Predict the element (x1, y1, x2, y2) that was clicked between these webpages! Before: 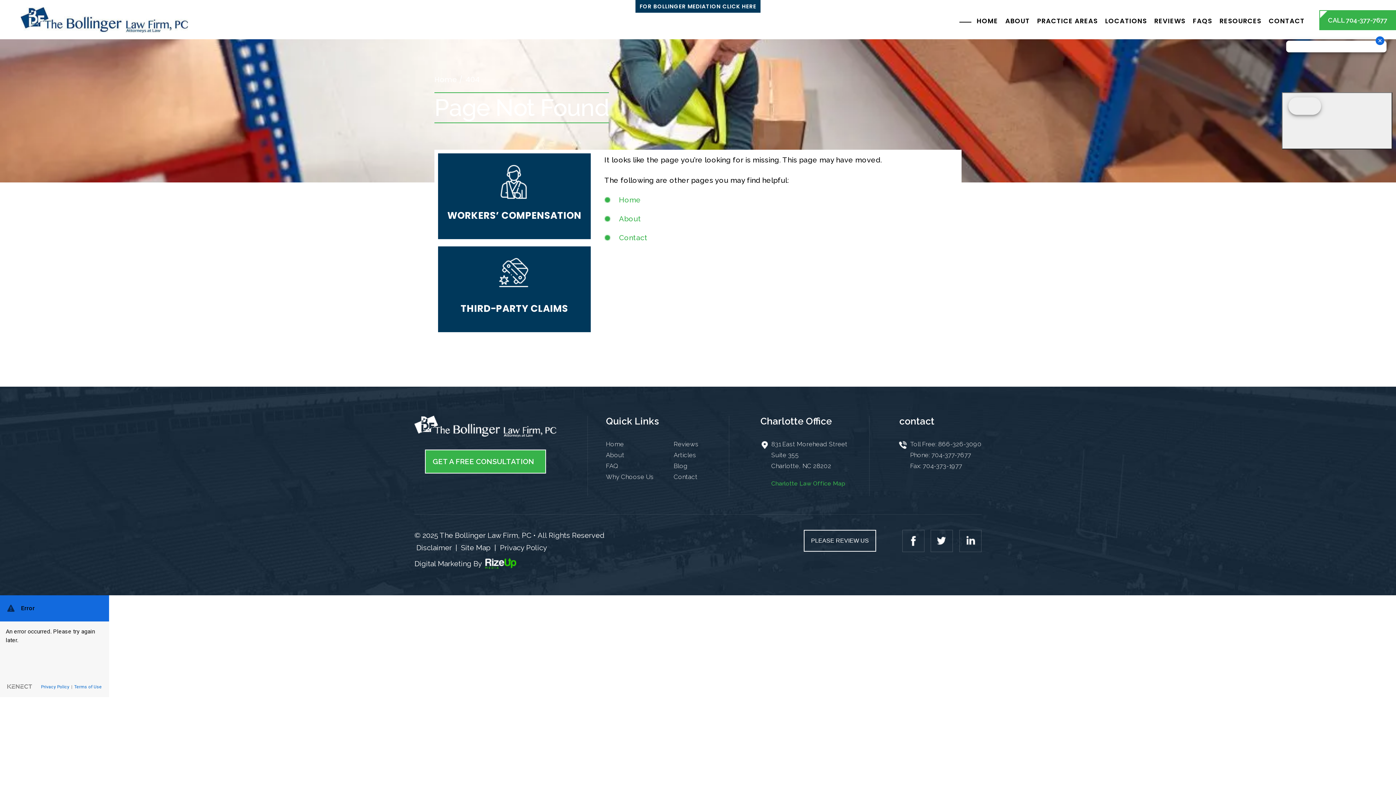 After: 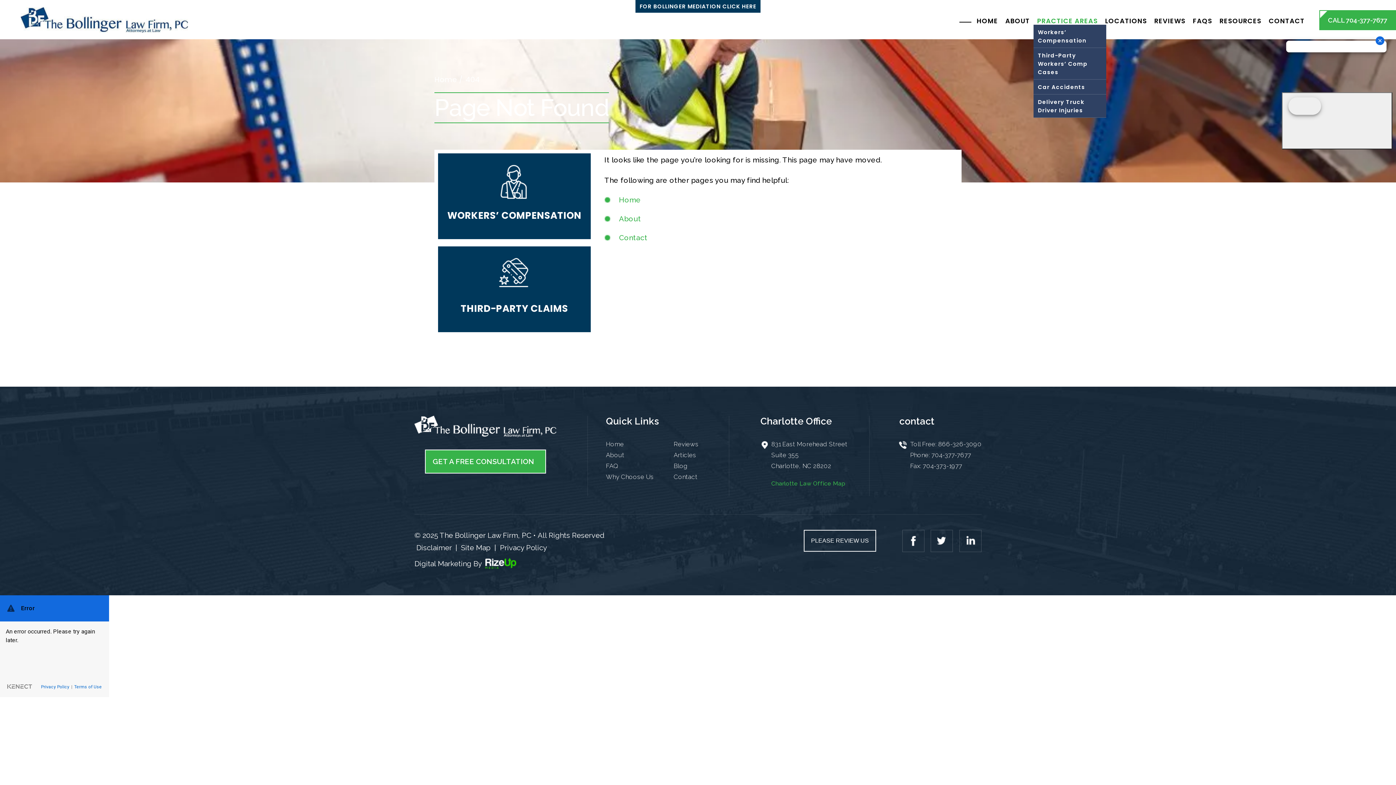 Action: label: PRACTICE AREAS bbox: (1033, 16, 1101, 25)